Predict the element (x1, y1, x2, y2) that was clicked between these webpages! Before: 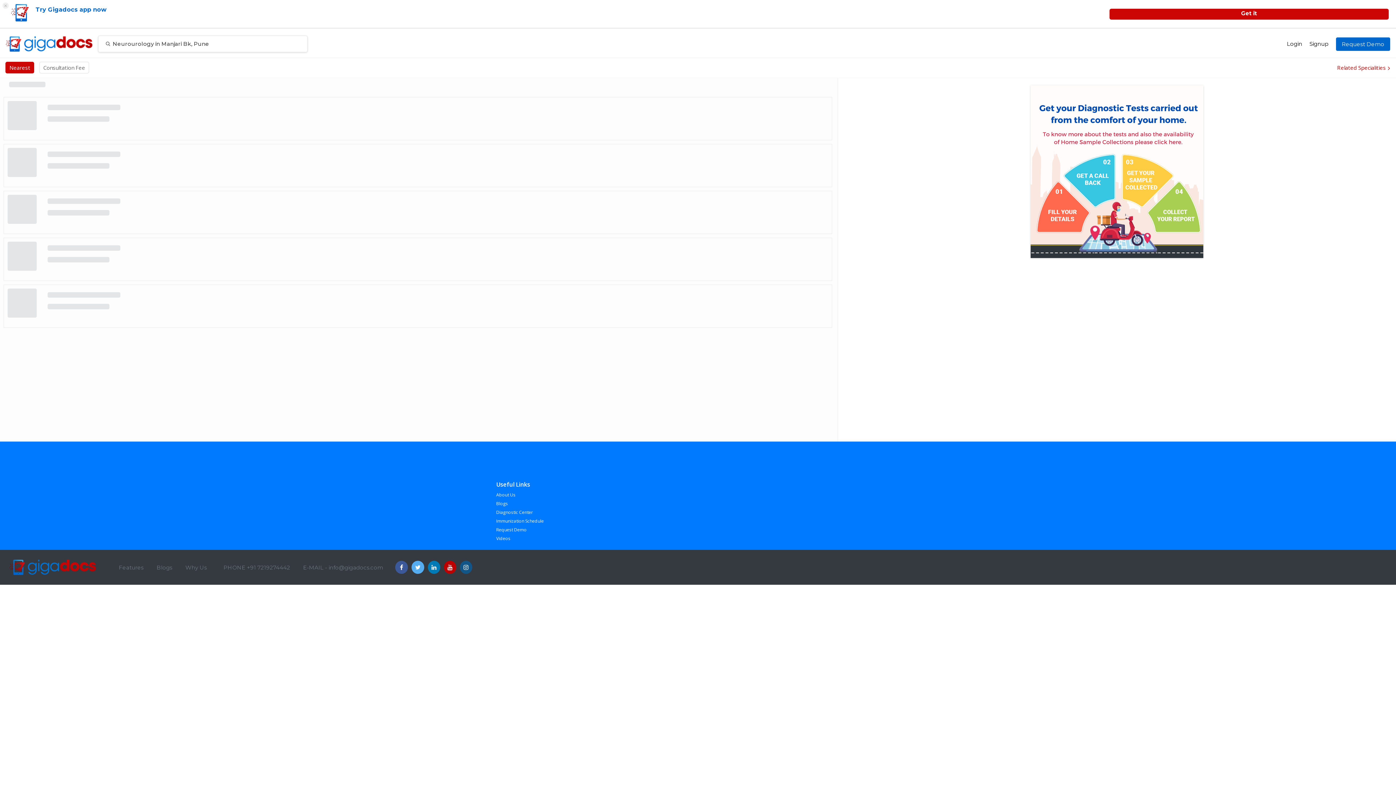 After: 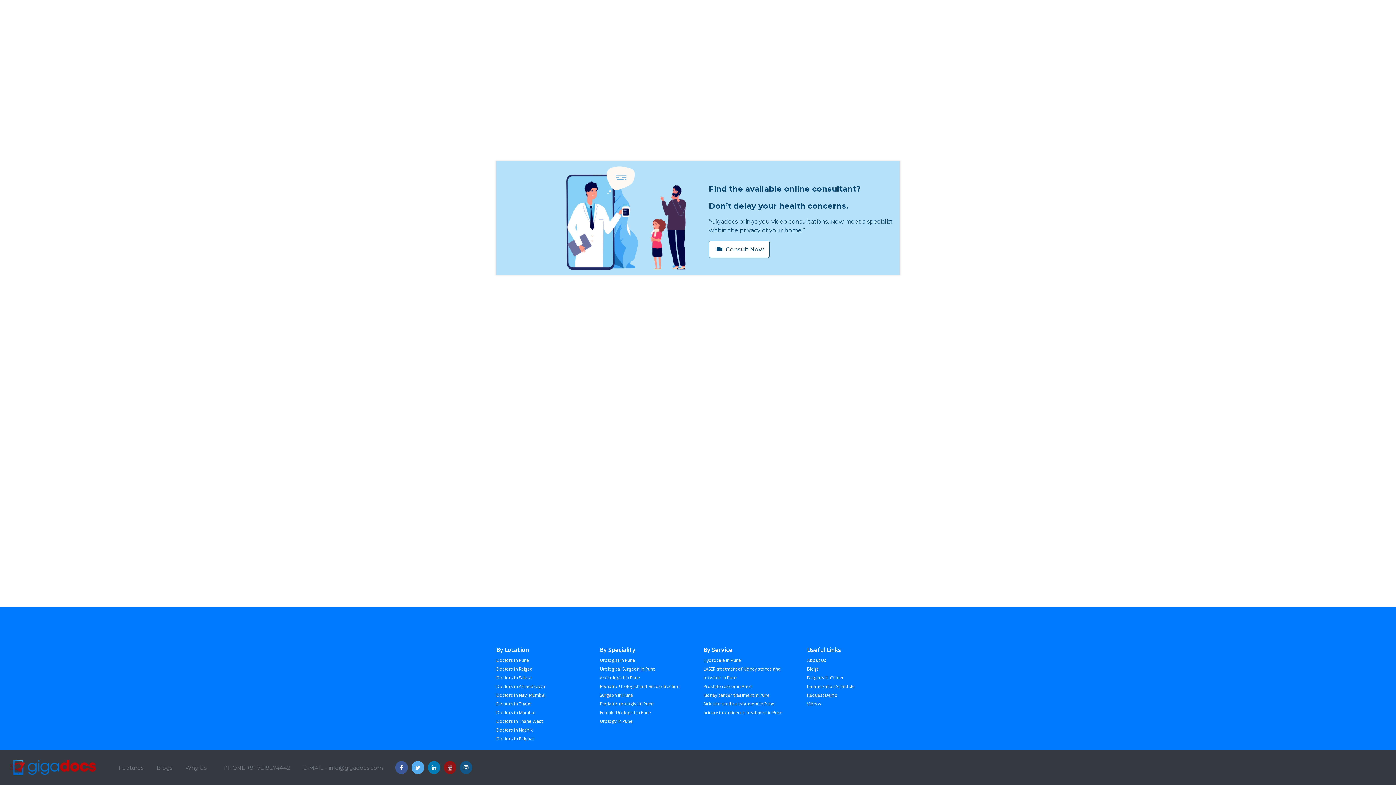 Action: bbox: (444, 561, 456, 574)